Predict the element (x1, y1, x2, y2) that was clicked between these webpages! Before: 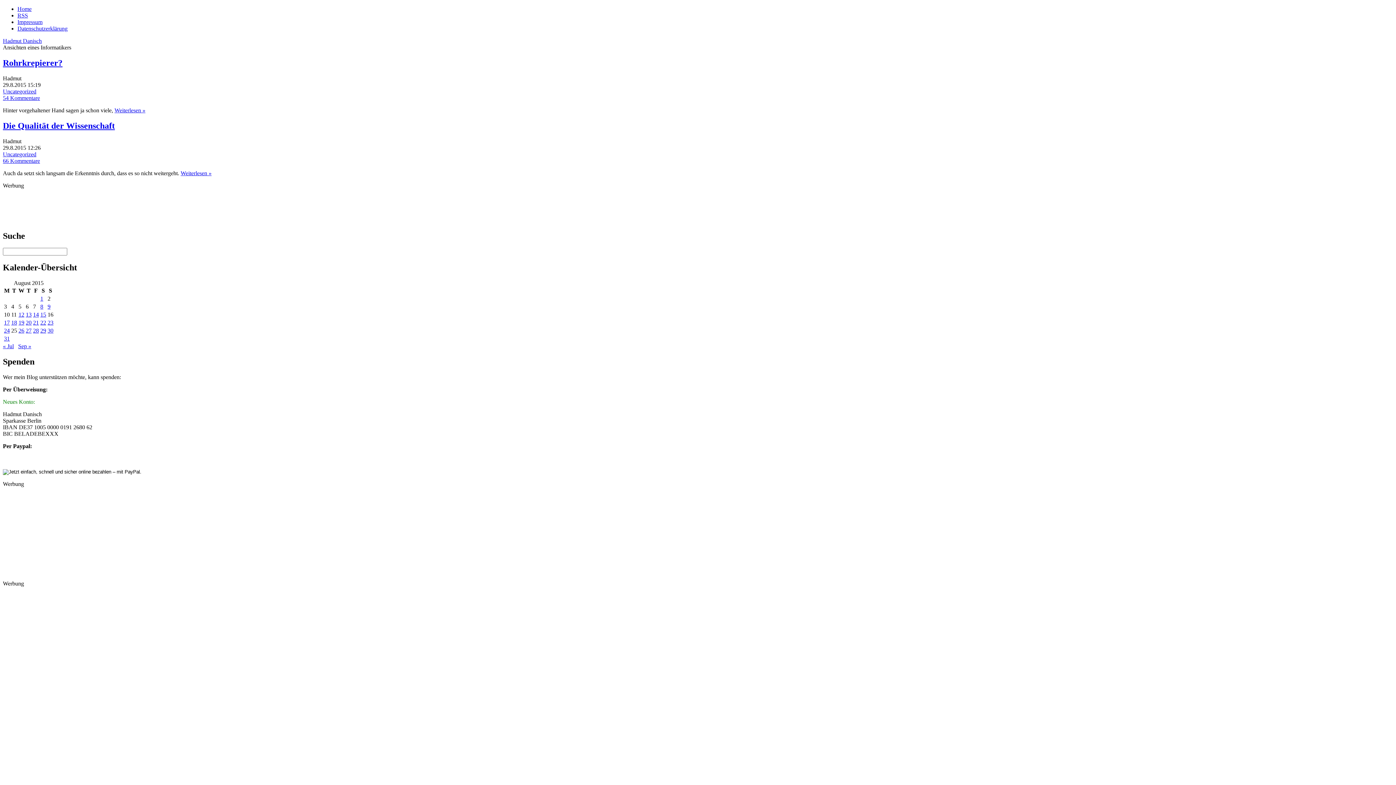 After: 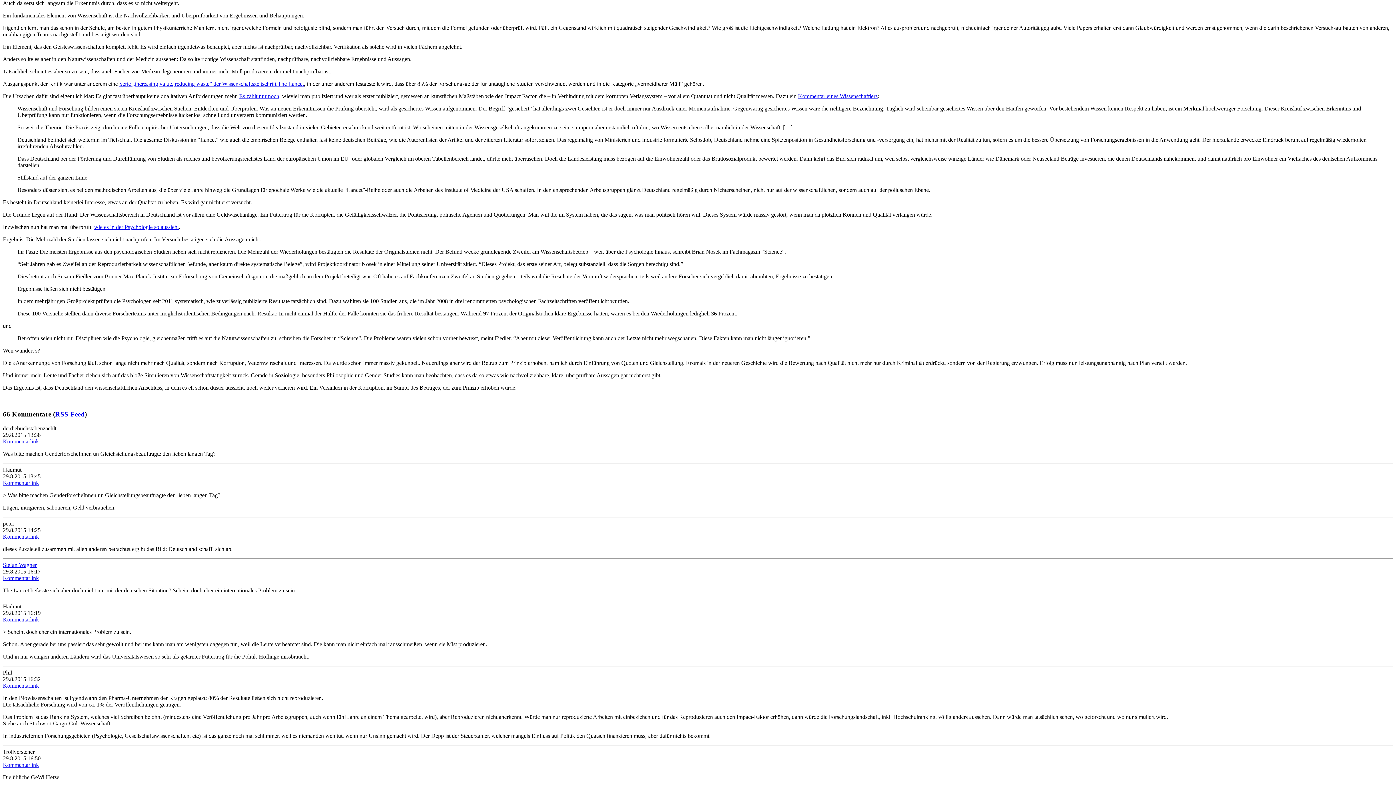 Action: label: Weiterlesen » bbox: (180, 170, 211, 176)